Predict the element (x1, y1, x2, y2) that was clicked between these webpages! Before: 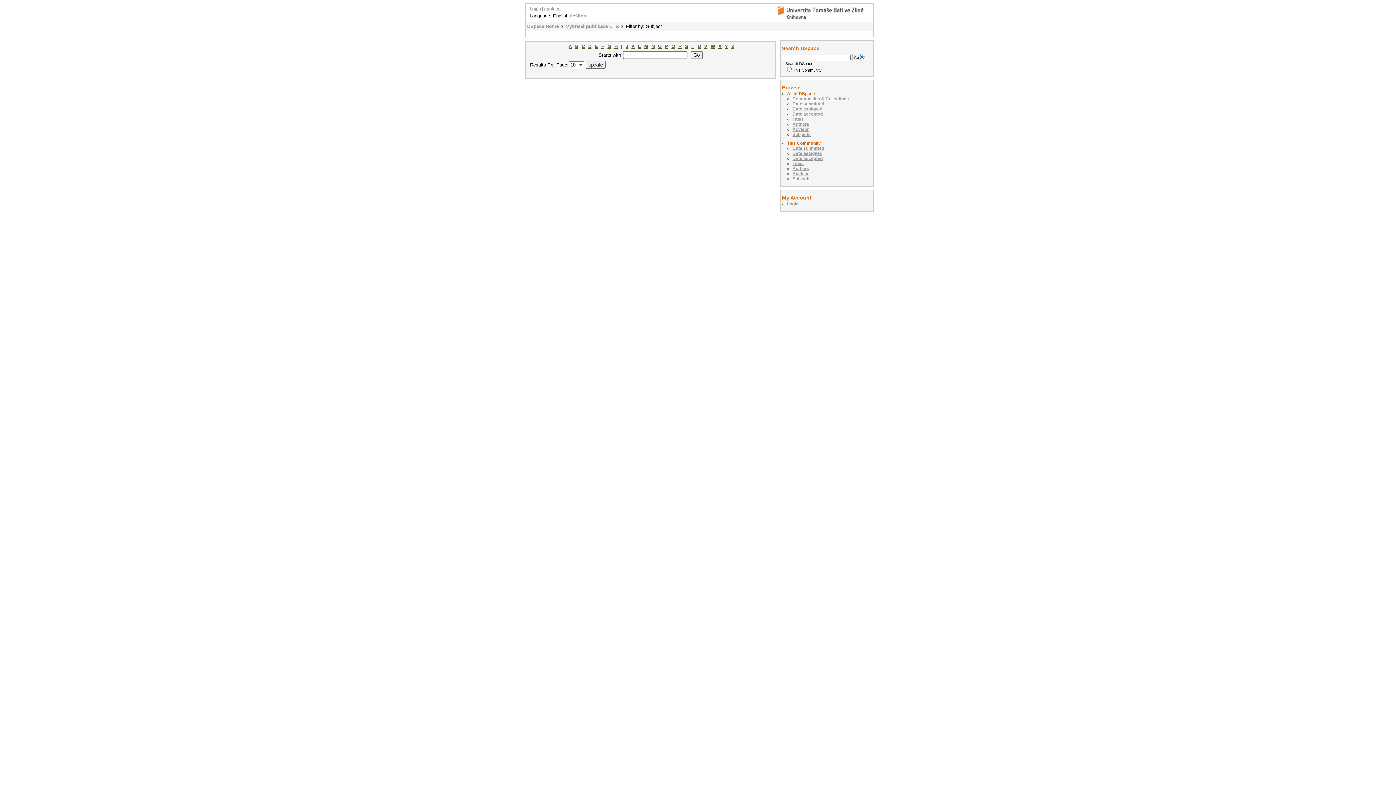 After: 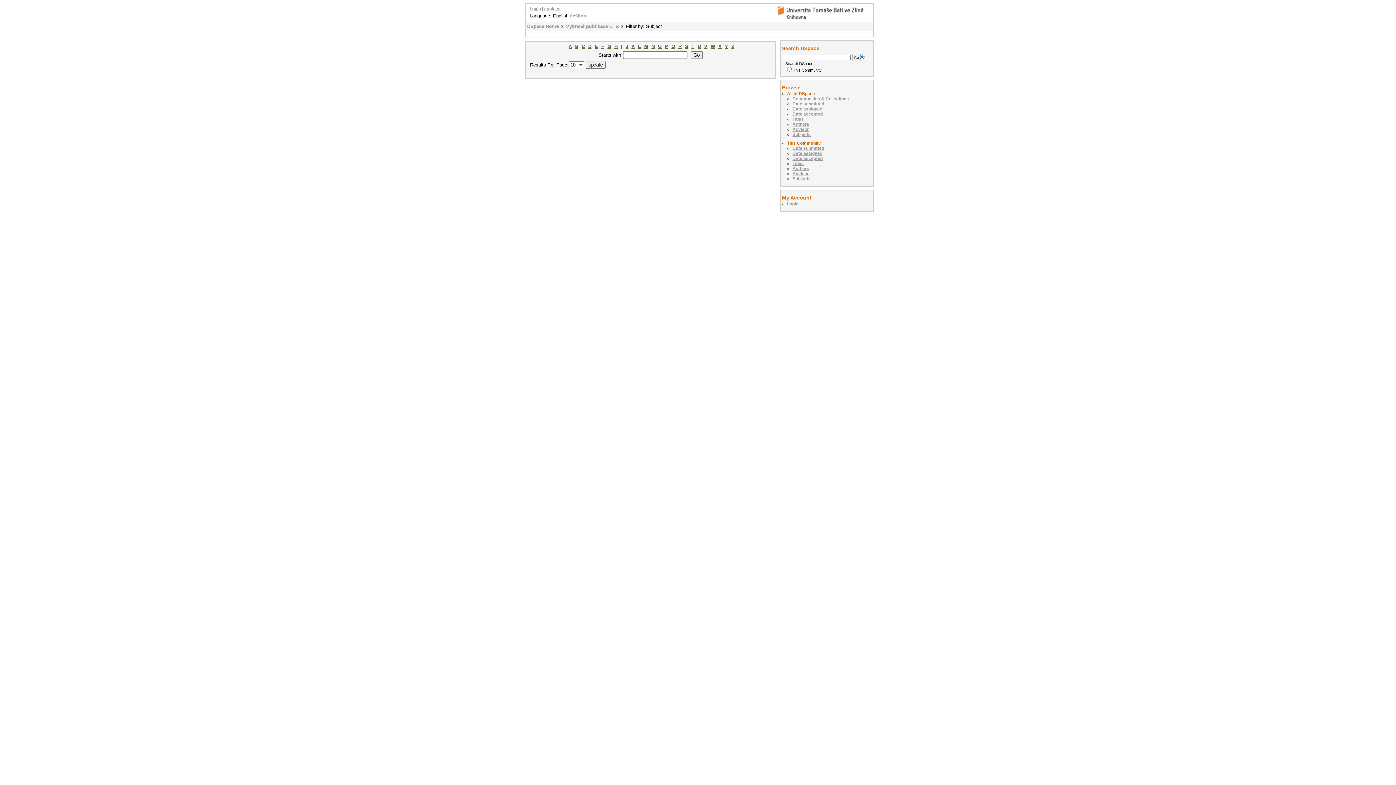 Action: label: L bbox: (638, 43, 641, 49)